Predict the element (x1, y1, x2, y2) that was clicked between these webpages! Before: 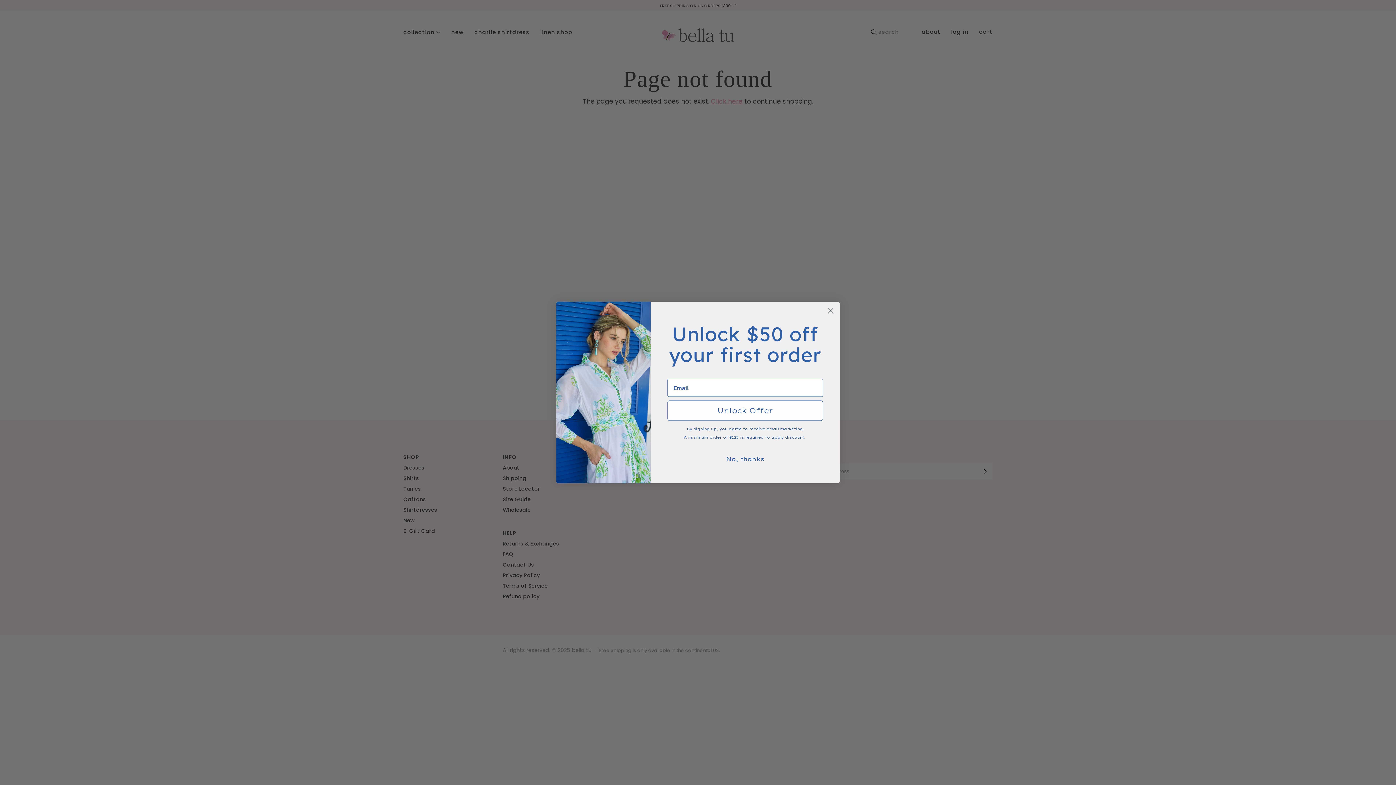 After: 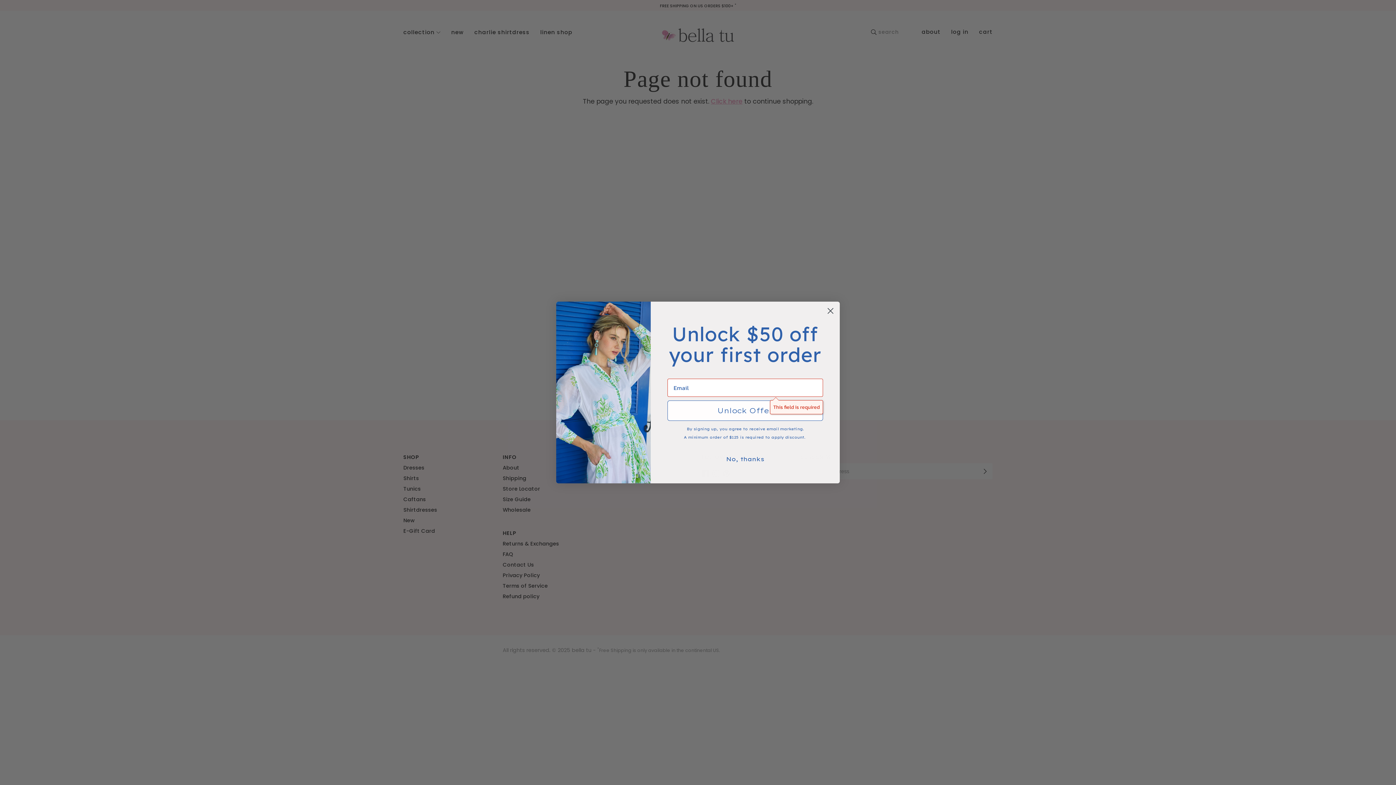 Action: bbox: (667, 400, 823, 421) label: Unlock Offer